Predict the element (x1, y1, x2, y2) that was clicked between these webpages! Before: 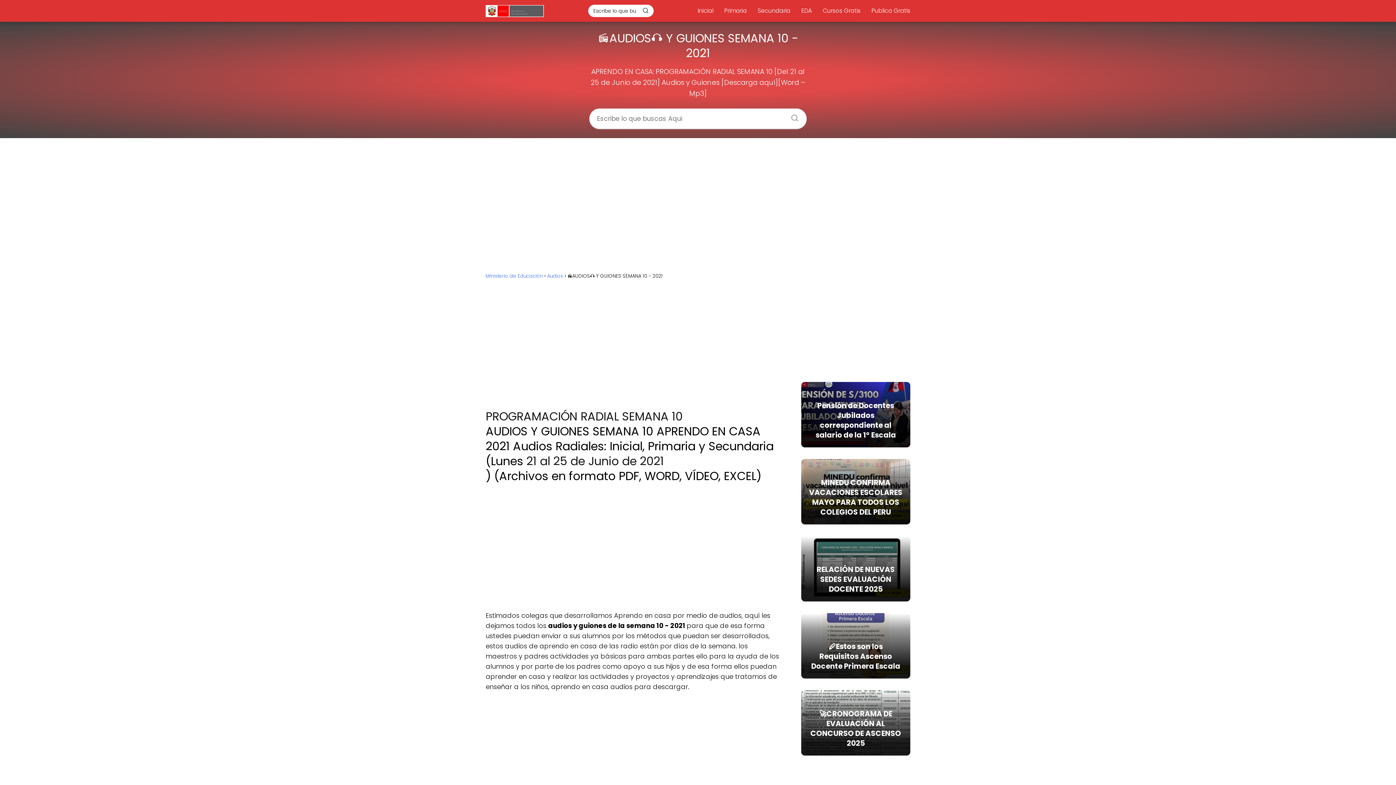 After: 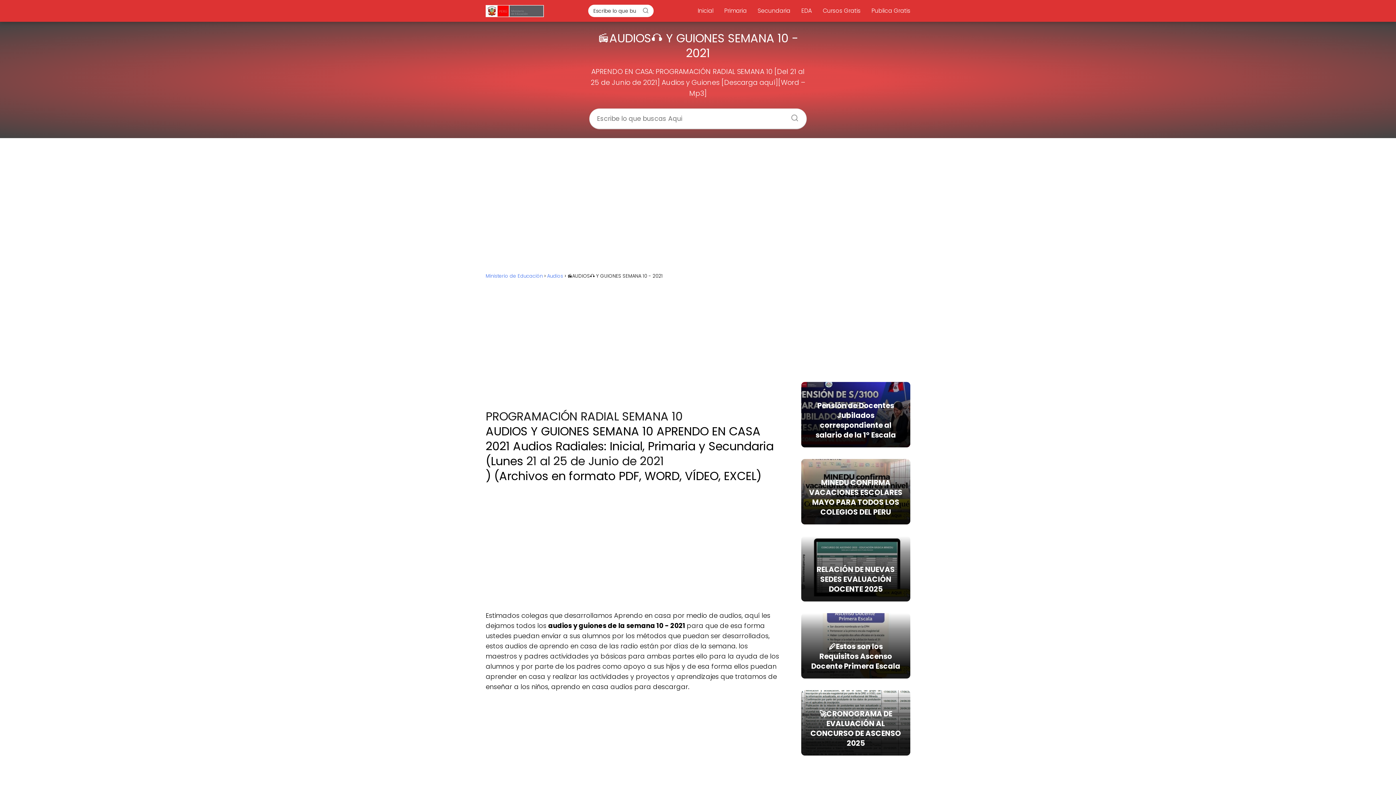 Action: bbox: (638, 4, 653, 16) label: Buscar